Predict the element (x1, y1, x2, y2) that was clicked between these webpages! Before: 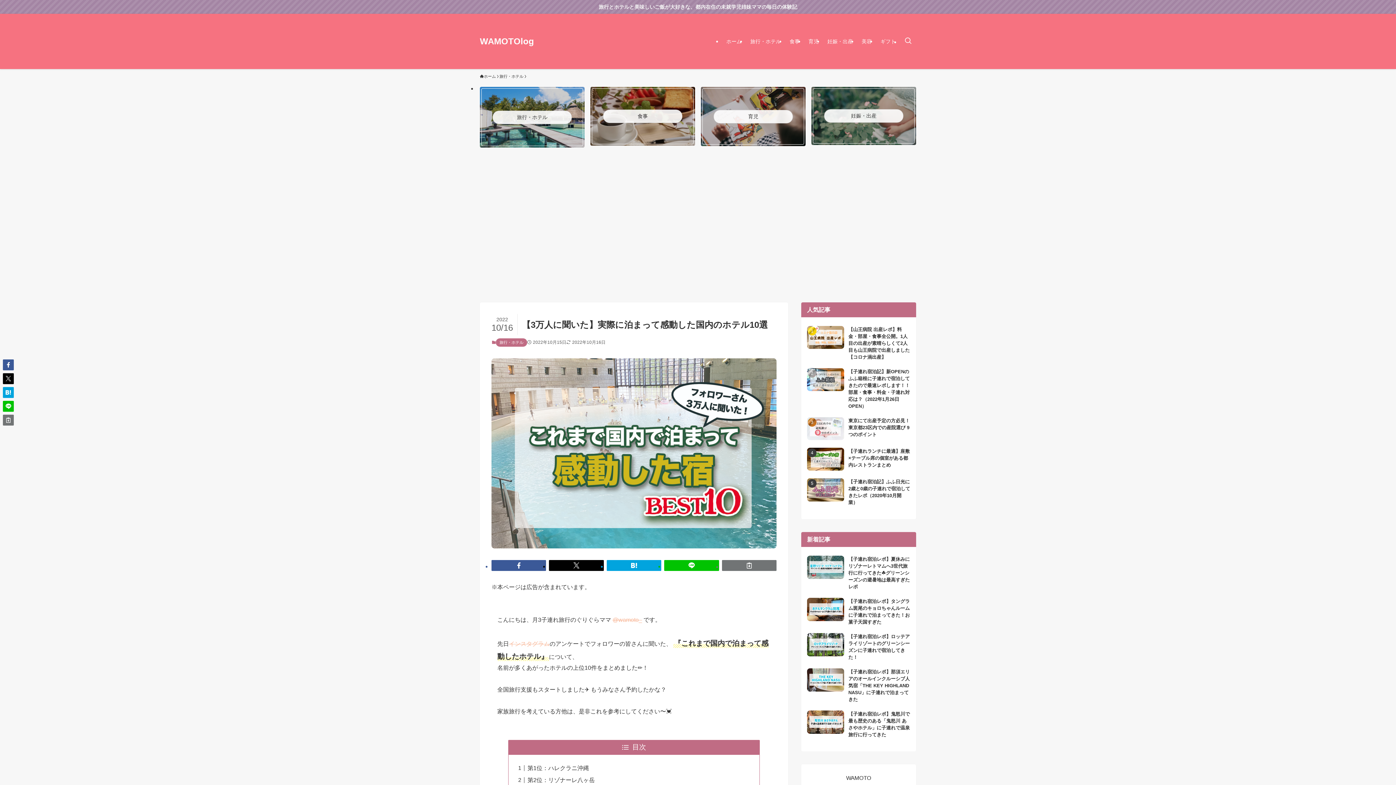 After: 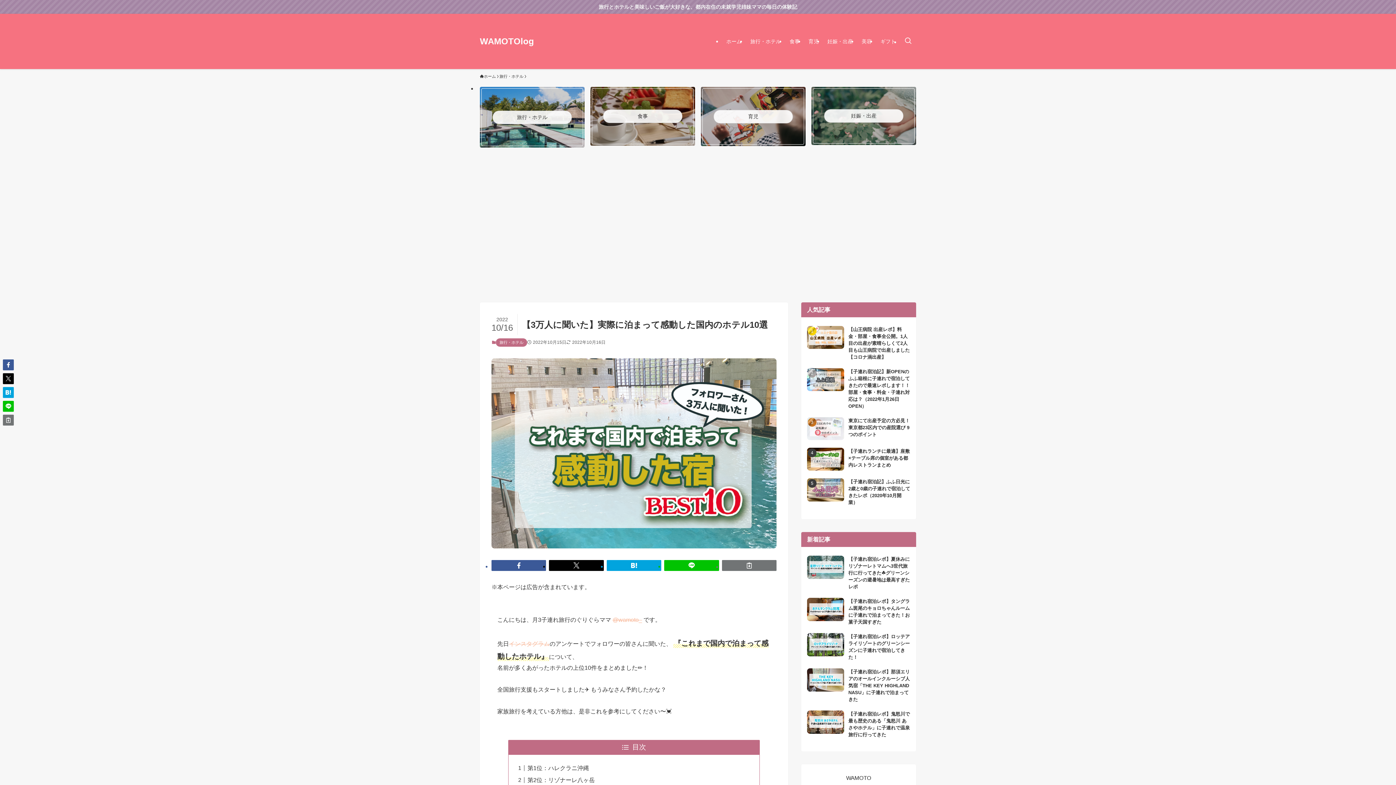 Action: label: @wamoto_ bbox: (612, 616, 642, 623)